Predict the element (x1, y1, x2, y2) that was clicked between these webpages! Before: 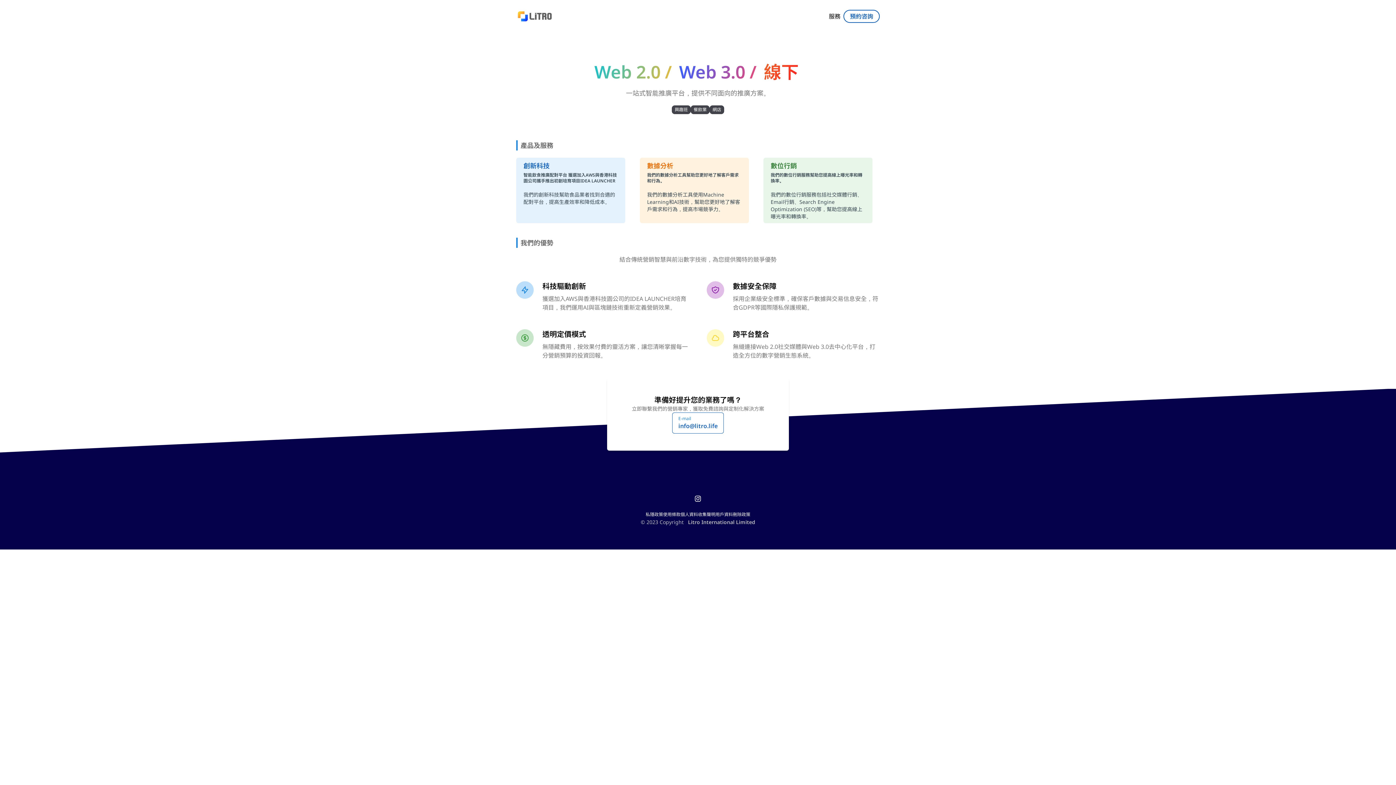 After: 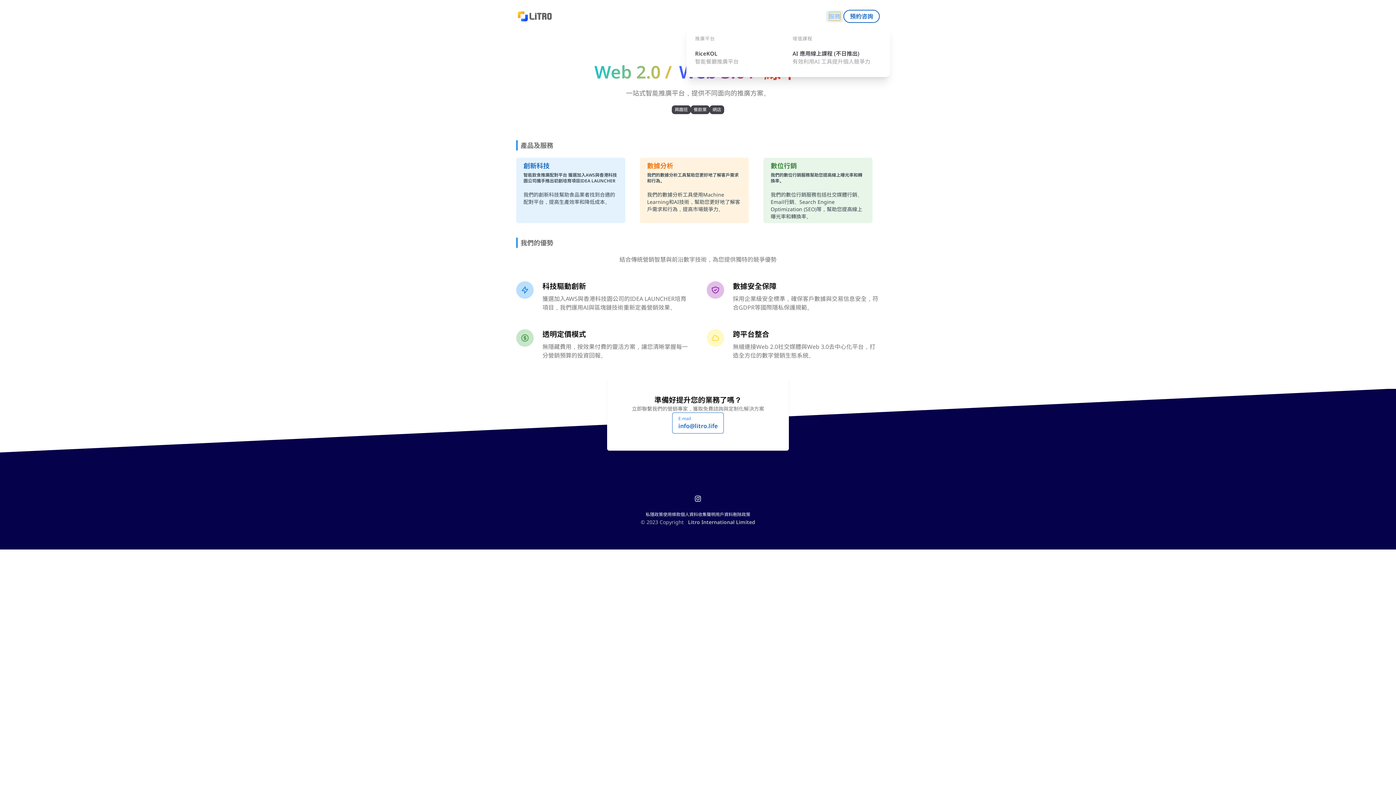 Action: label: 服務 bbox: (829, 12, 840, 20)